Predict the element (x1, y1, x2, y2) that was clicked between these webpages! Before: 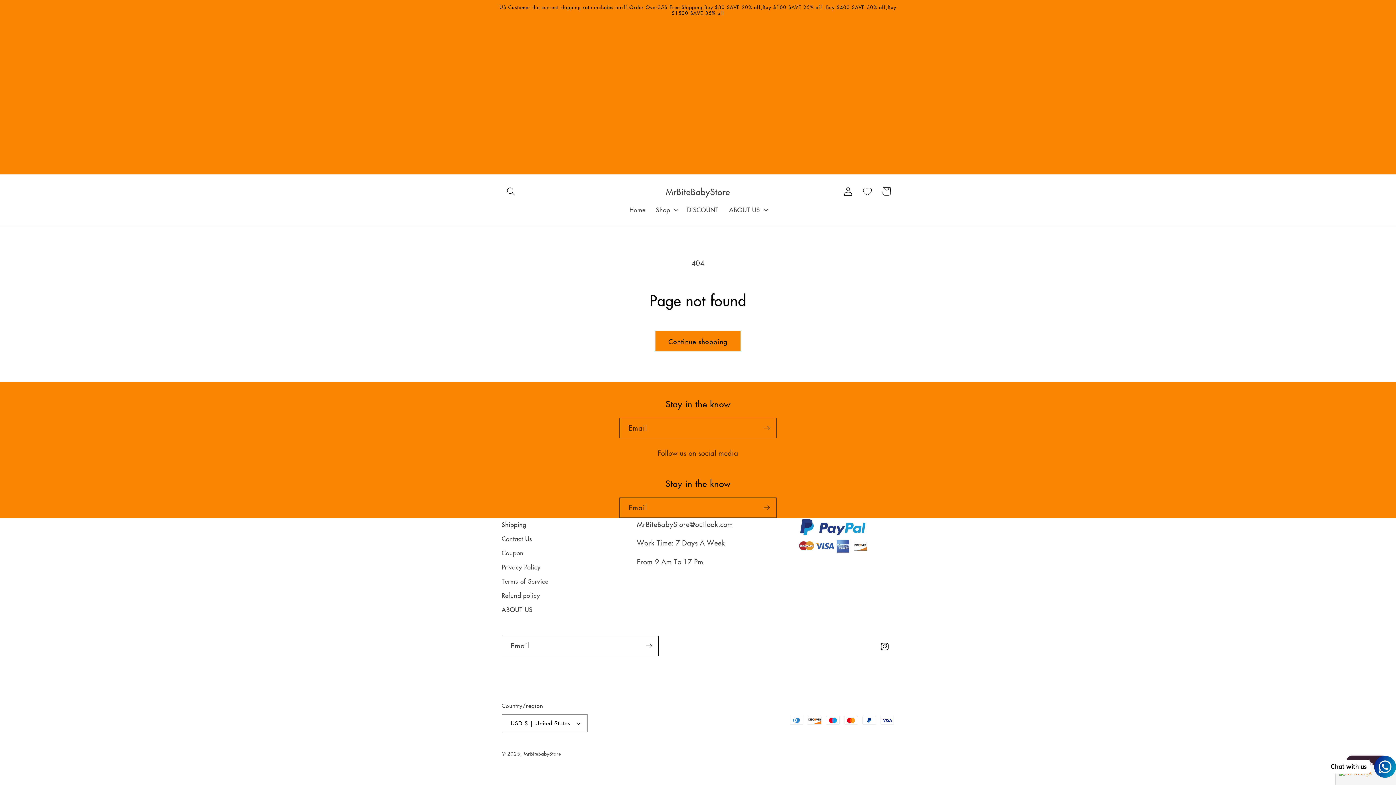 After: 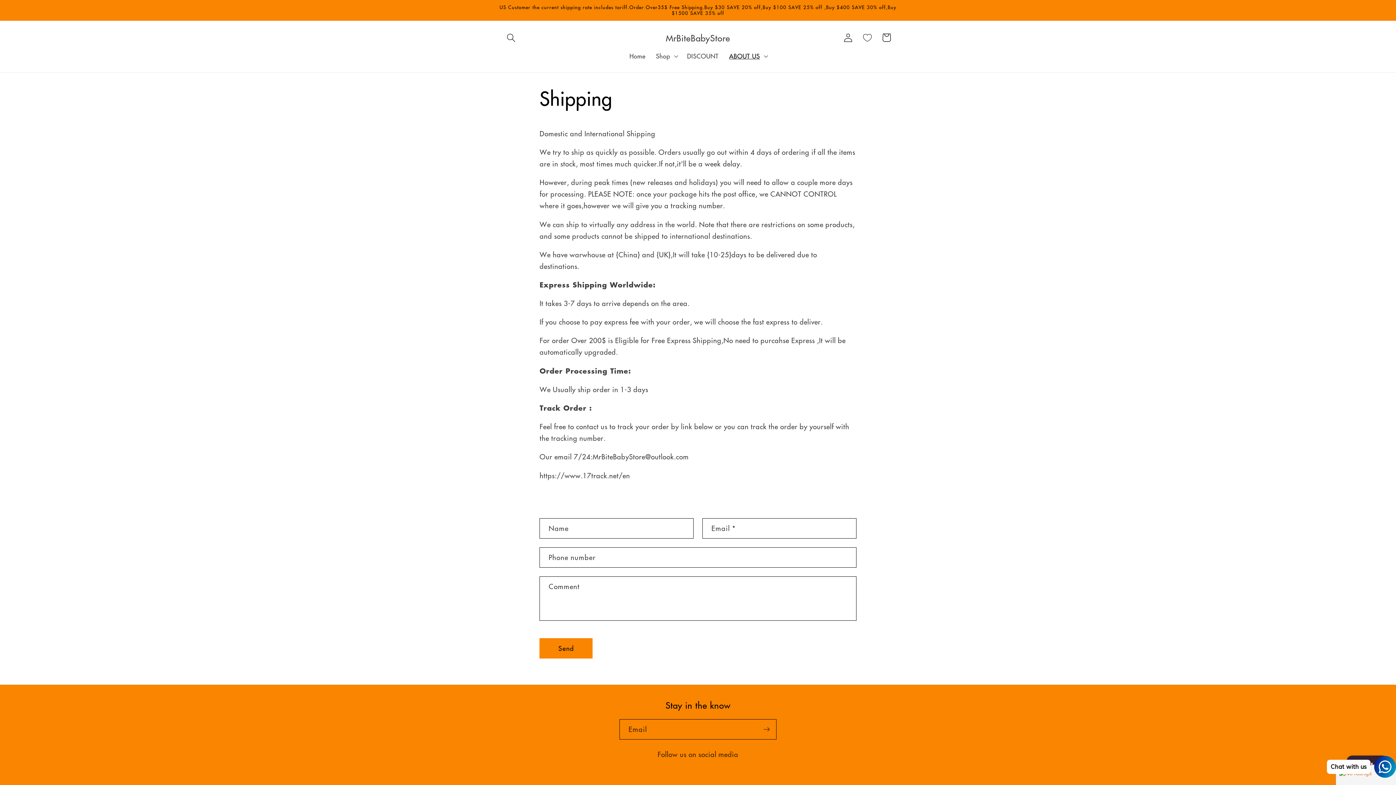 Action: bbox: (501, 520, 526, 532) label: Shipping